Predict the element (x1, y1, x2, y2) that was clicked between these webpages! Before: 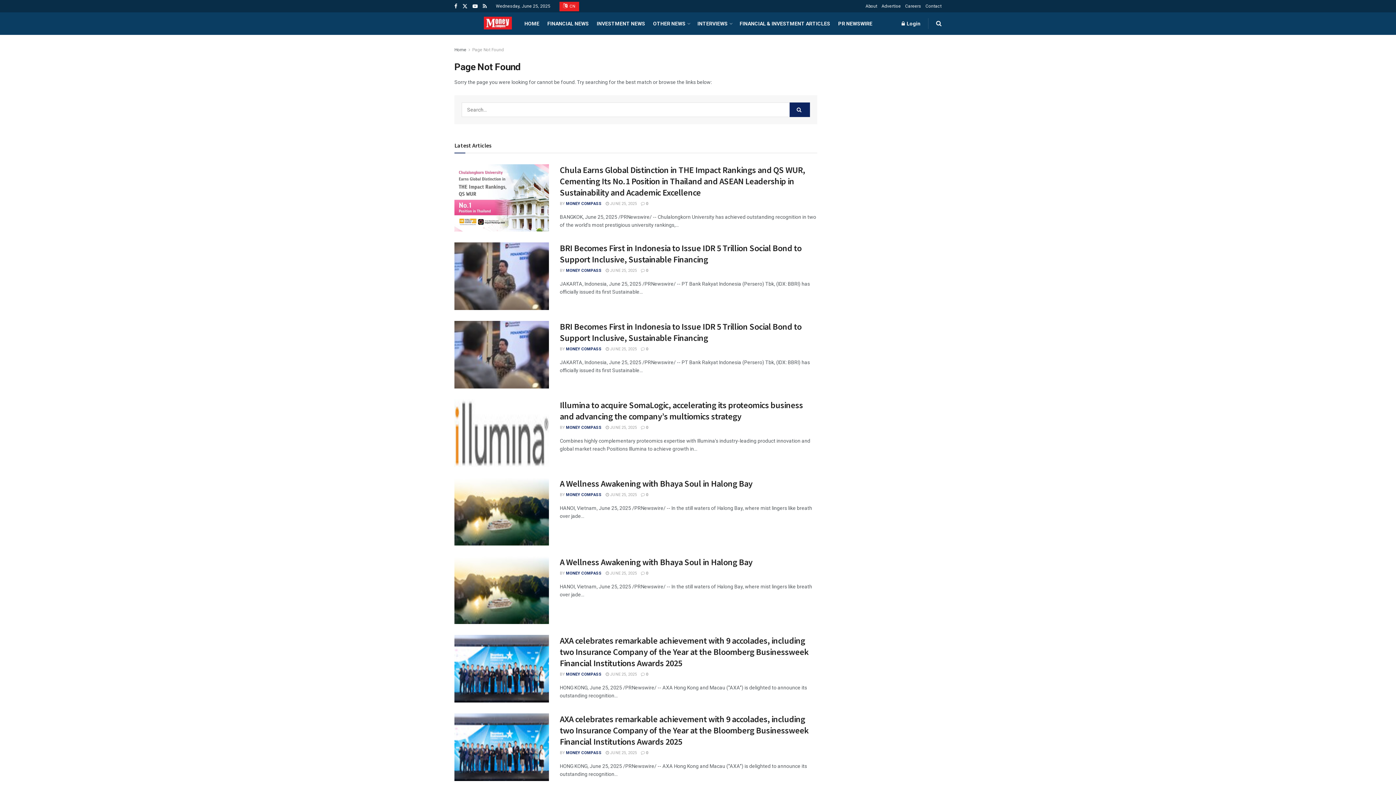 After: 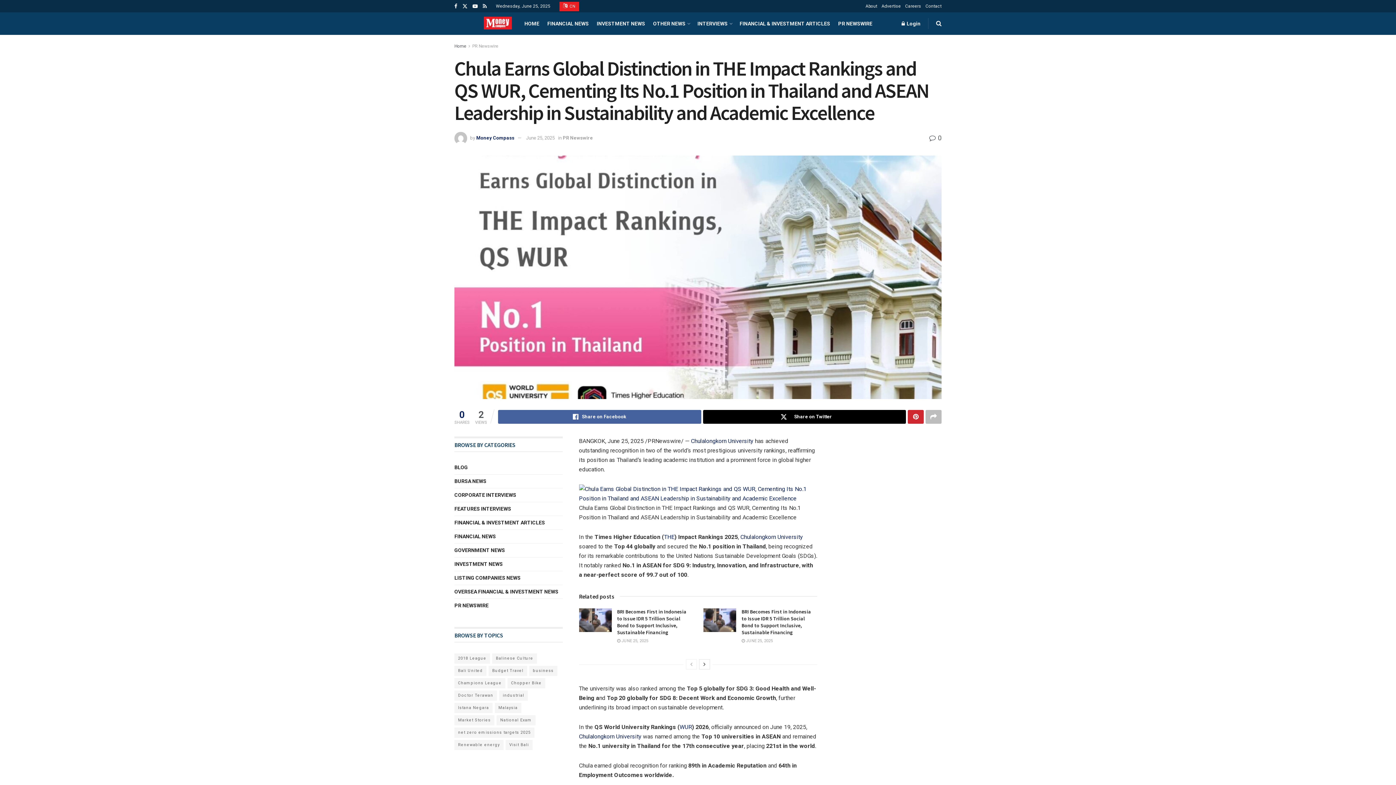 Action: bbox: (454, 164, 549, 231)